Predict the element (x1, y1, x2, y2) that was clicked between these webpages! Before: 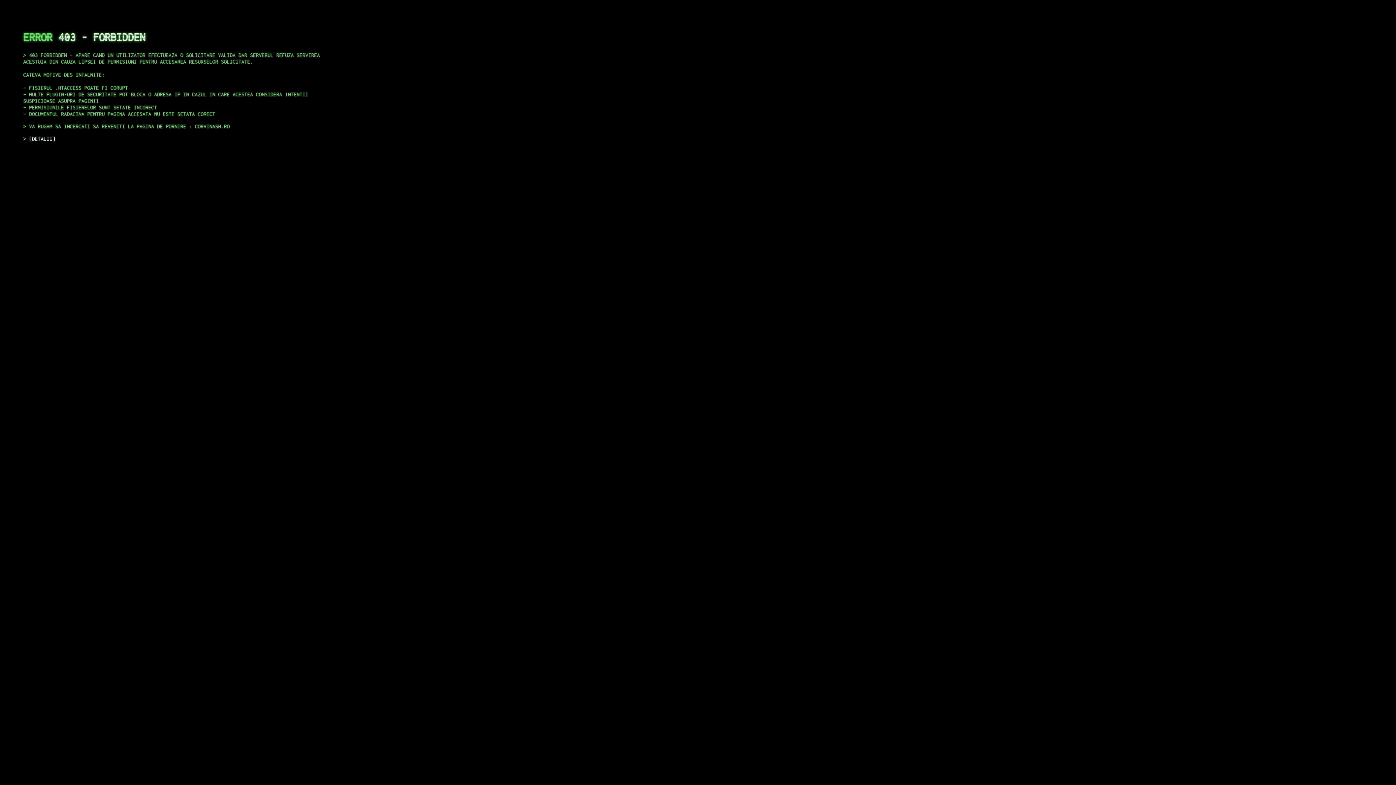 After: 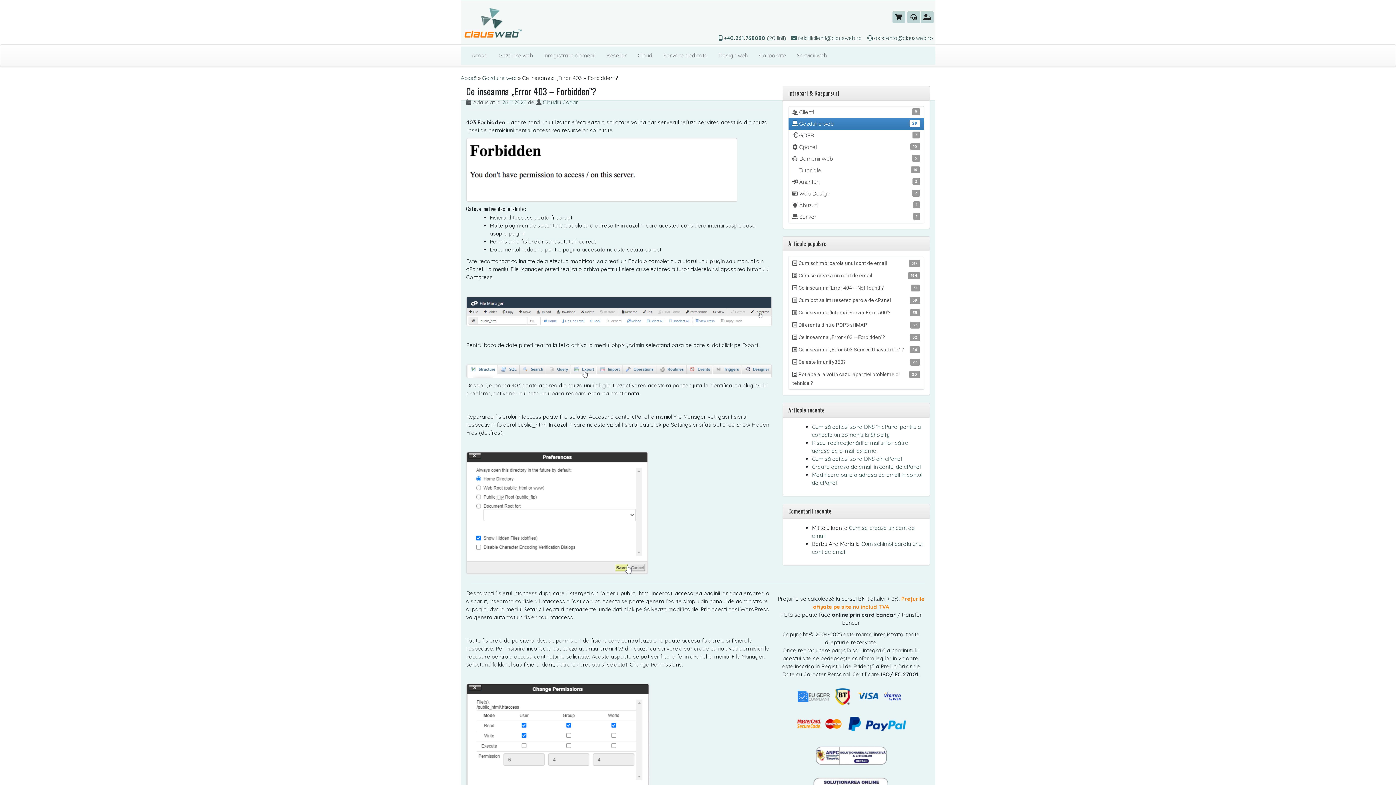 Action: bbox: (29, 135, 55, 141) label: DETALII